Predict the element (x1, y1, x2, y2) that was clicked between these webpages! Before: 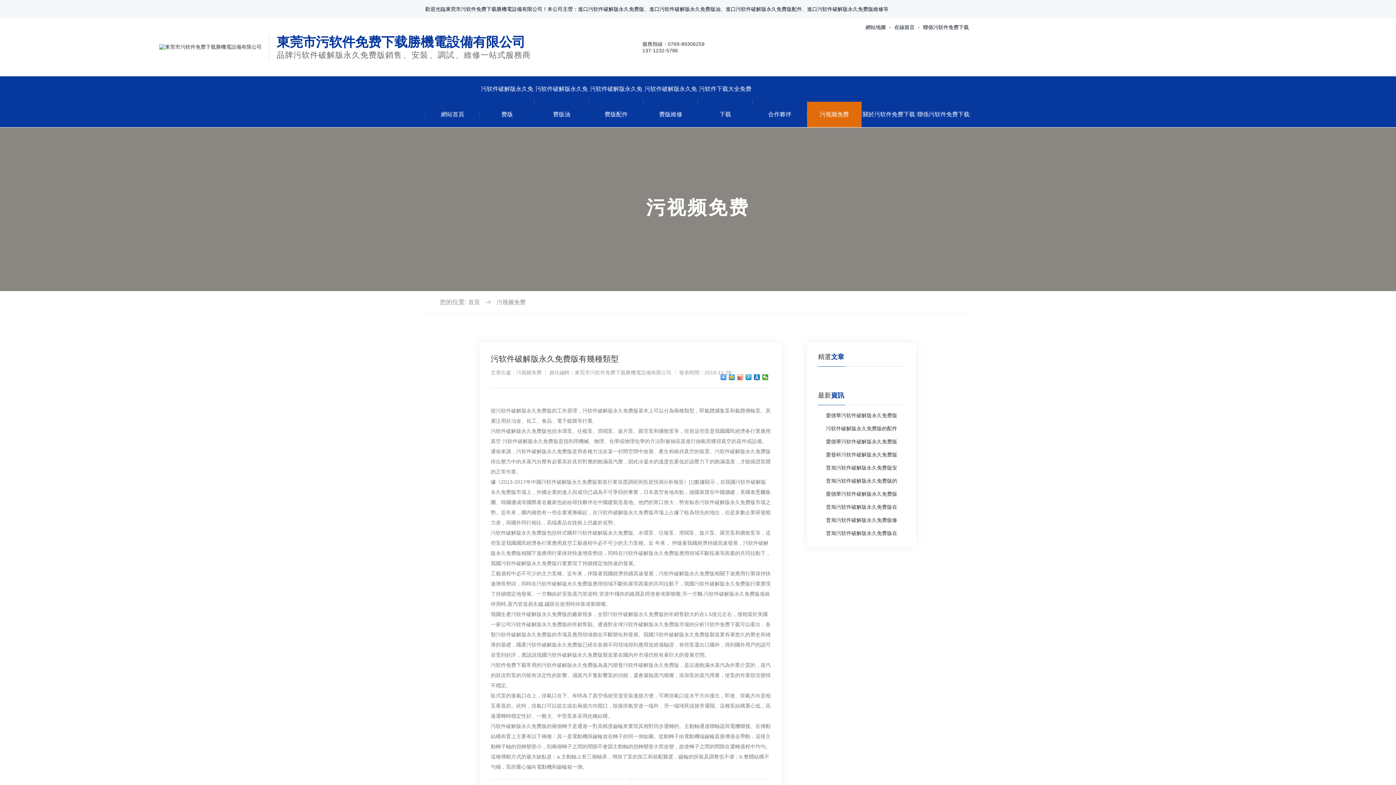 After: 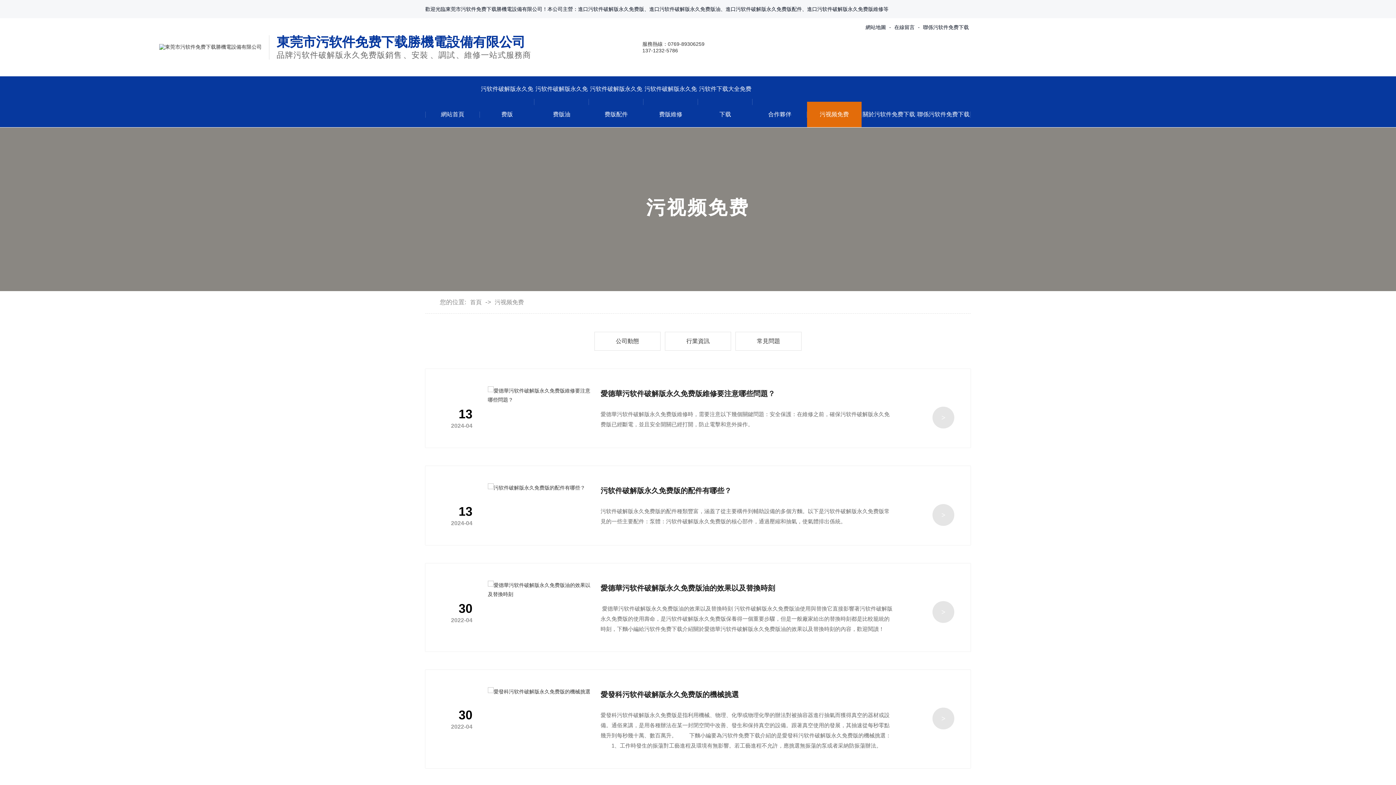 Action: label: 污视频免费 bbox: (496, 291, 525, 313)